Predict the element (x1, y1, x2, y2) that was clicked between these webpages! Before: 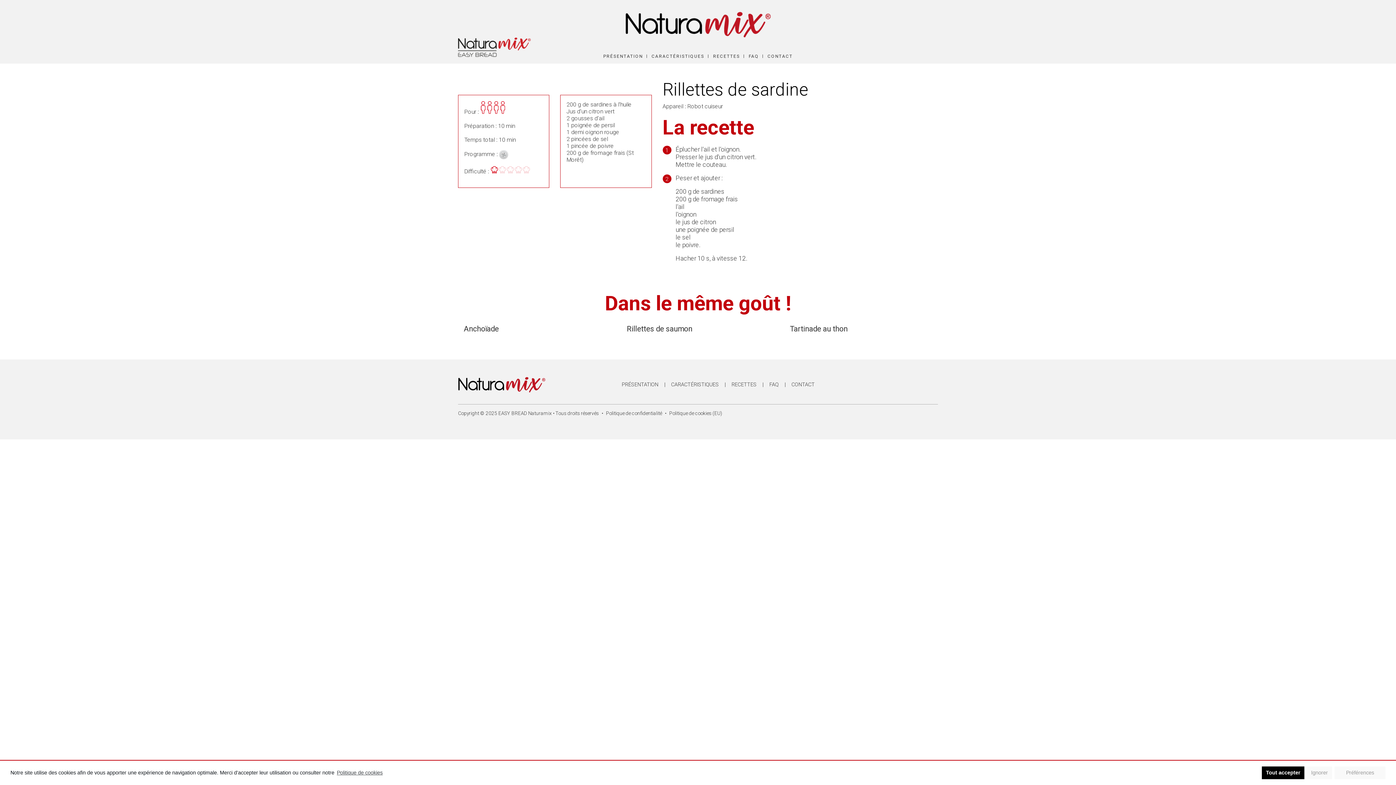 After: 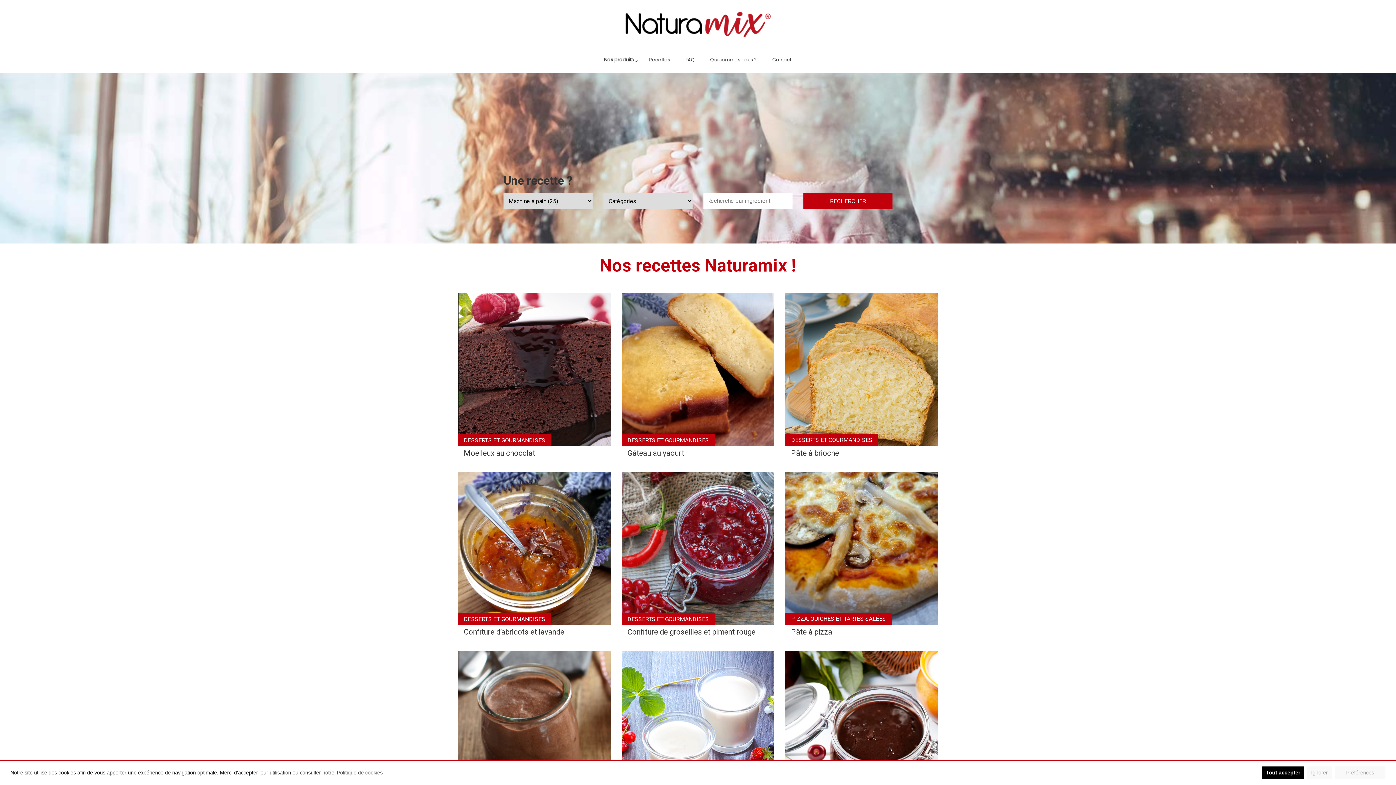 Action: label: RECETTES bbox: (713, 53, 740, 58)